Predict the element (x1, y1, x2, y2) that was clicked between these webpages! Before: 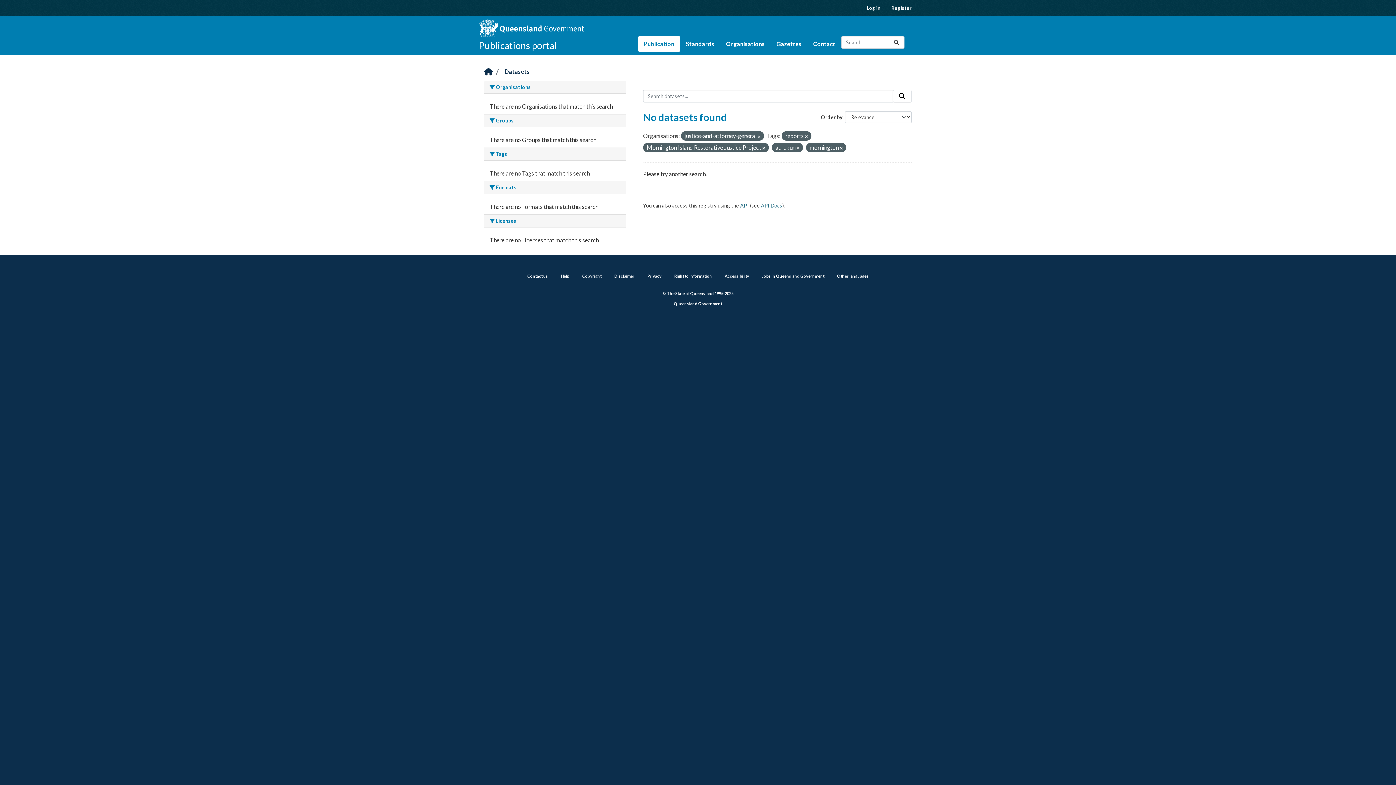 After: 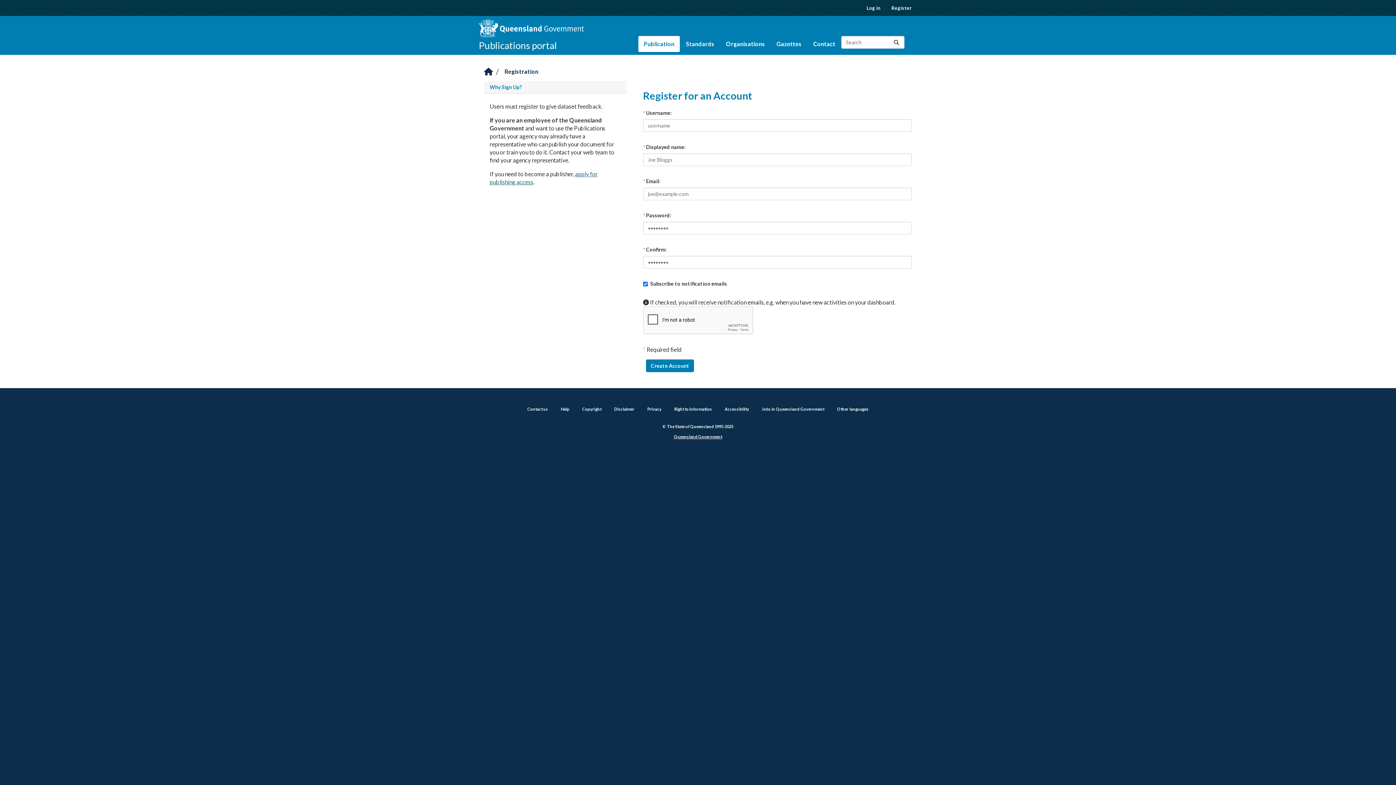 Action: bbox: (886, 0, 917, 16) label: Register